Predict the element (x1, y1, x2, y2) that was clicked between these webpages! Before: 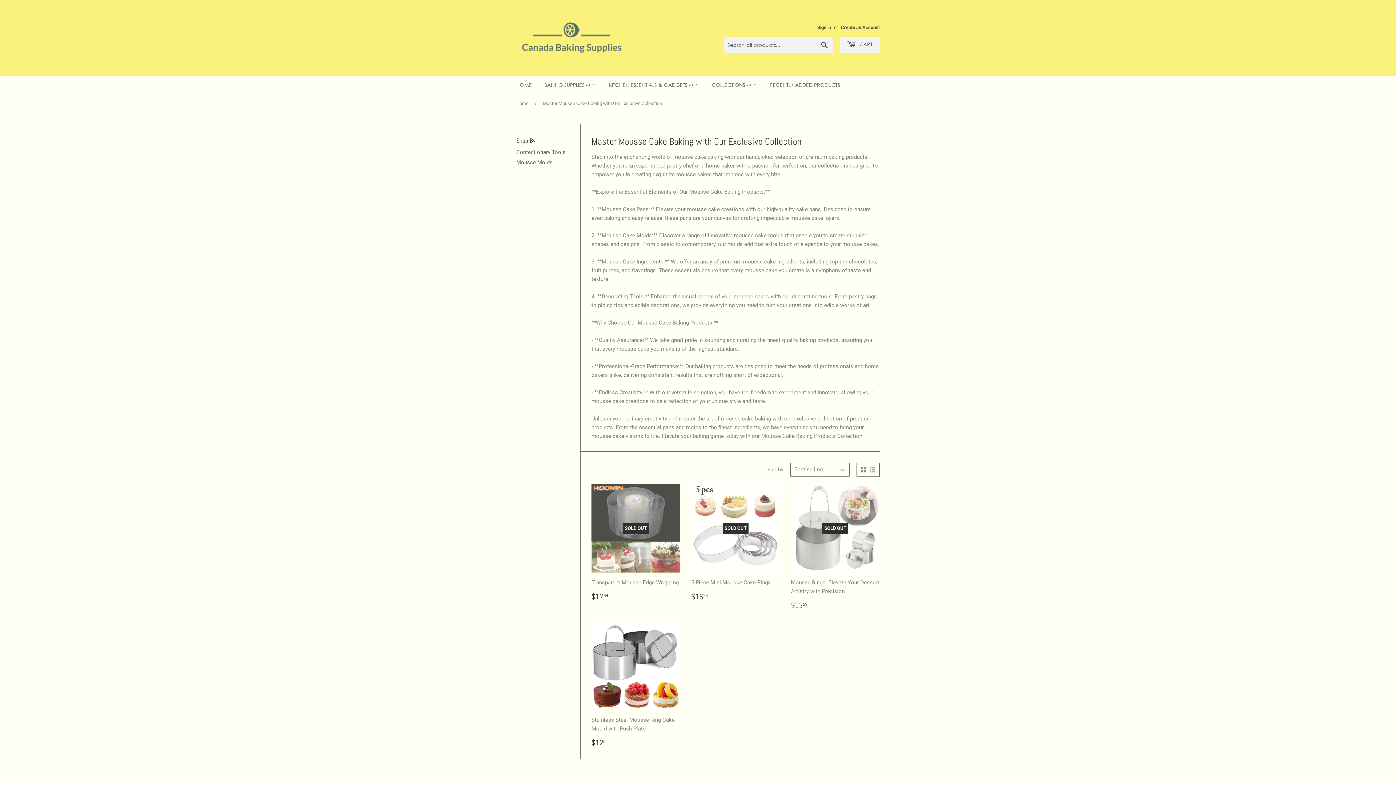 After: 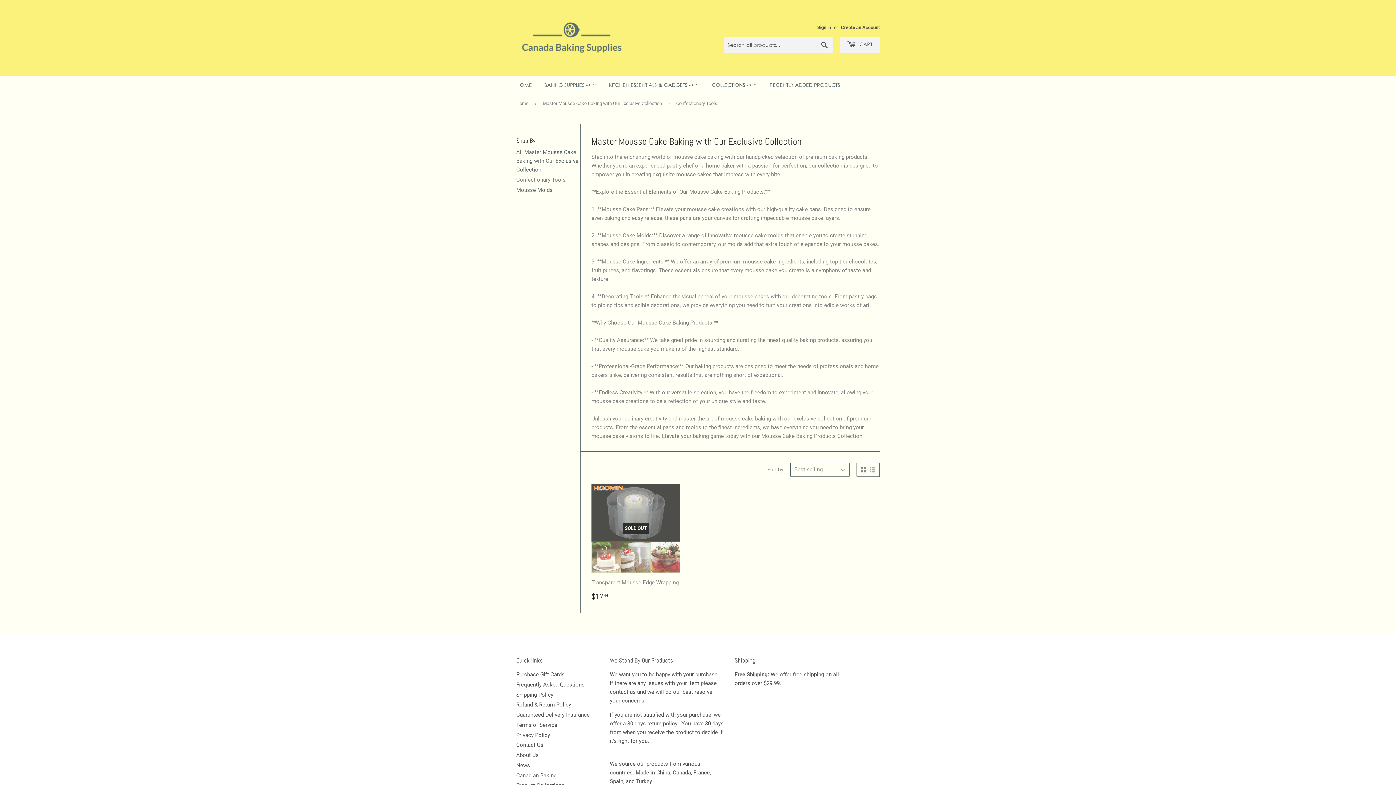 Action: bbox: (516, 149, 565, 155) label: Confectionary Tools